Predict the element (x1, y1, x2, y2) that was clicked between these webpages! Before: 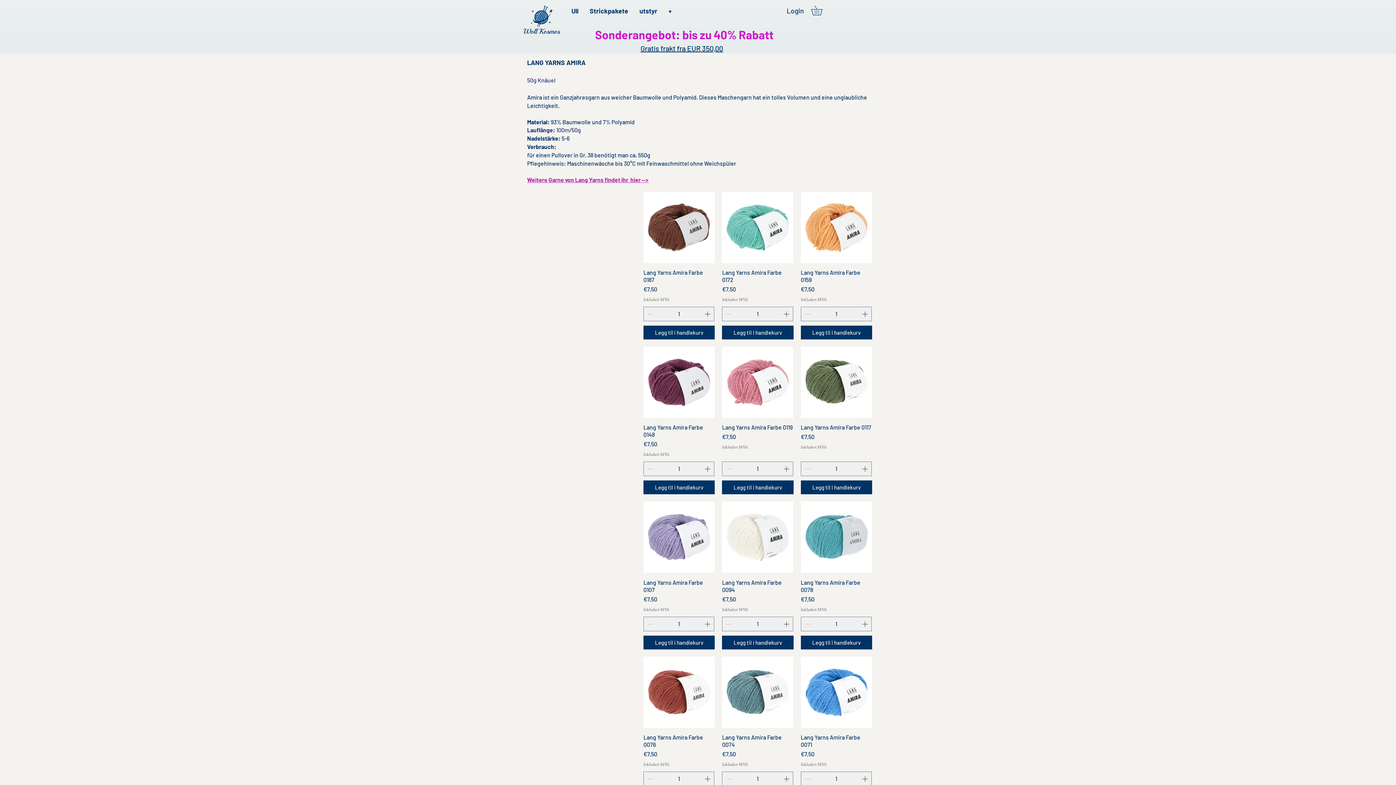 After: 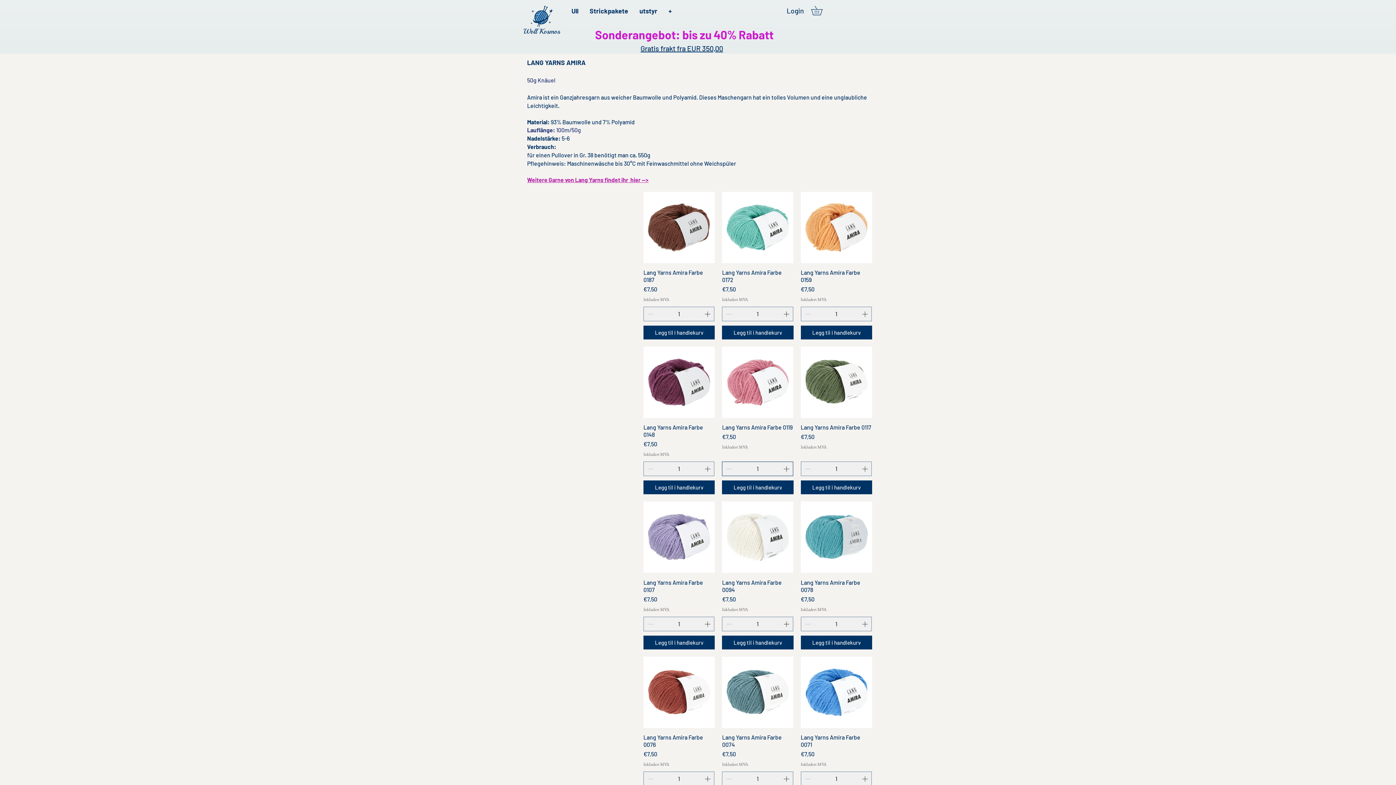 Action: bbox: (782, 462, 792, 476) label: Increment